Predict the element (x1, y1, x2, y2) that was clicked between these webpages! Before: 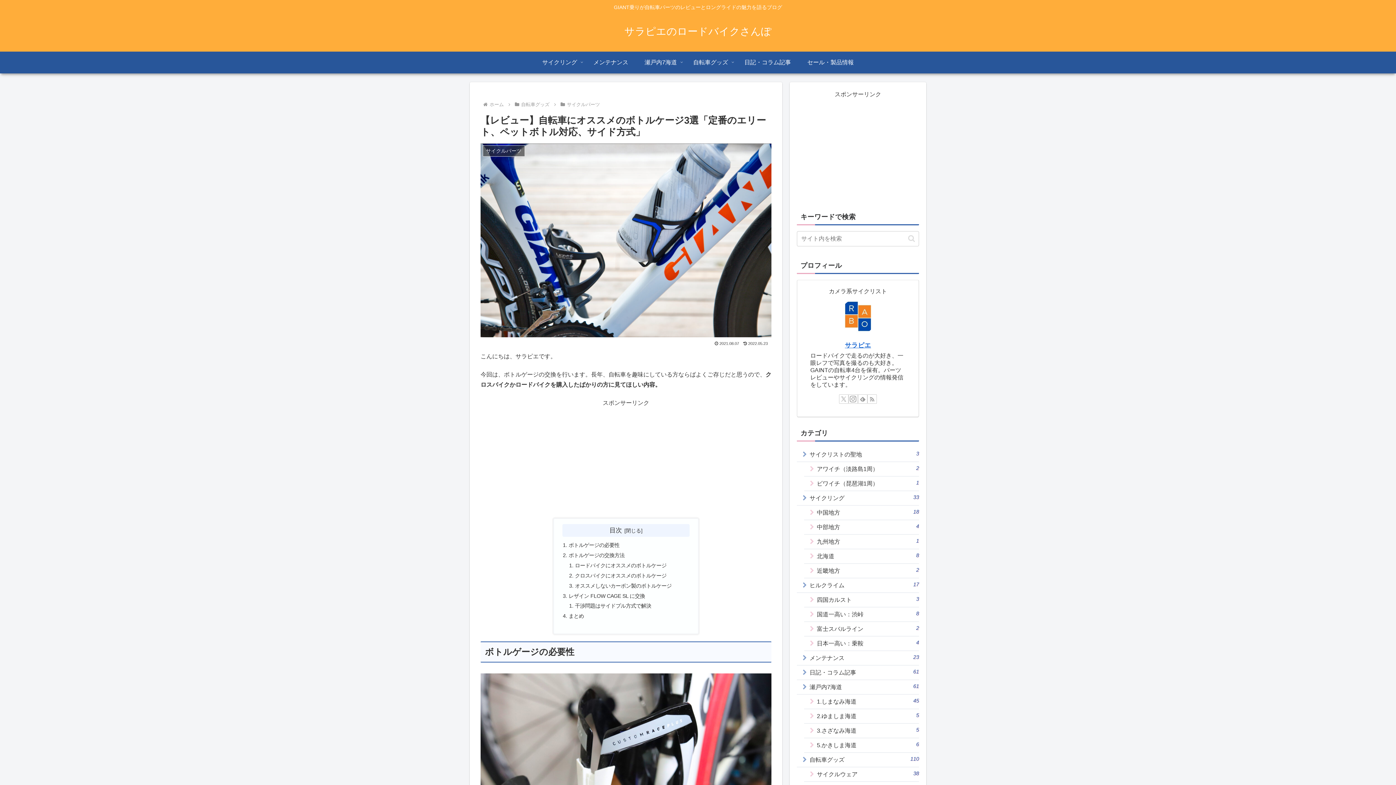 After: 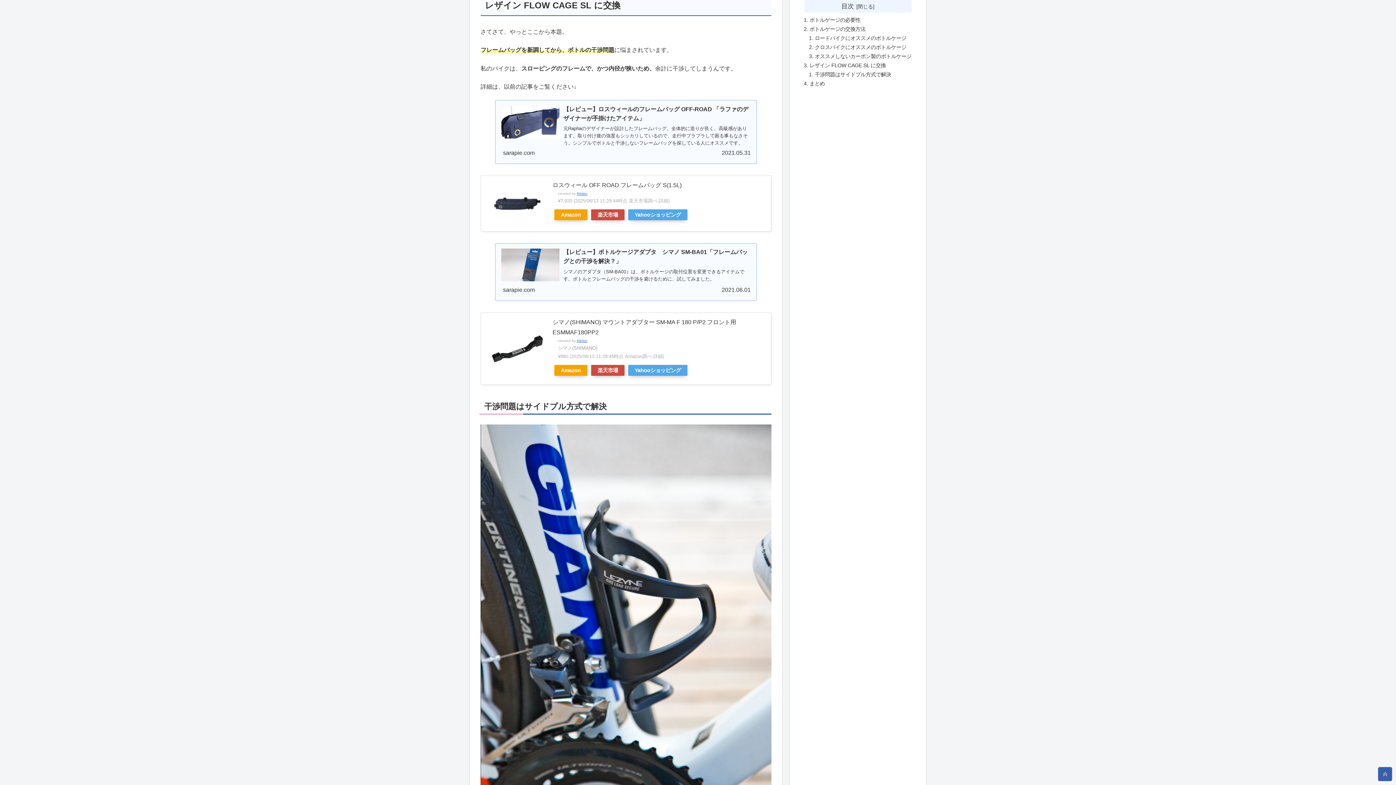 Action: label: レザイン FLOW CAGE SL に交換 bbox: (568, 593, 645, 599)